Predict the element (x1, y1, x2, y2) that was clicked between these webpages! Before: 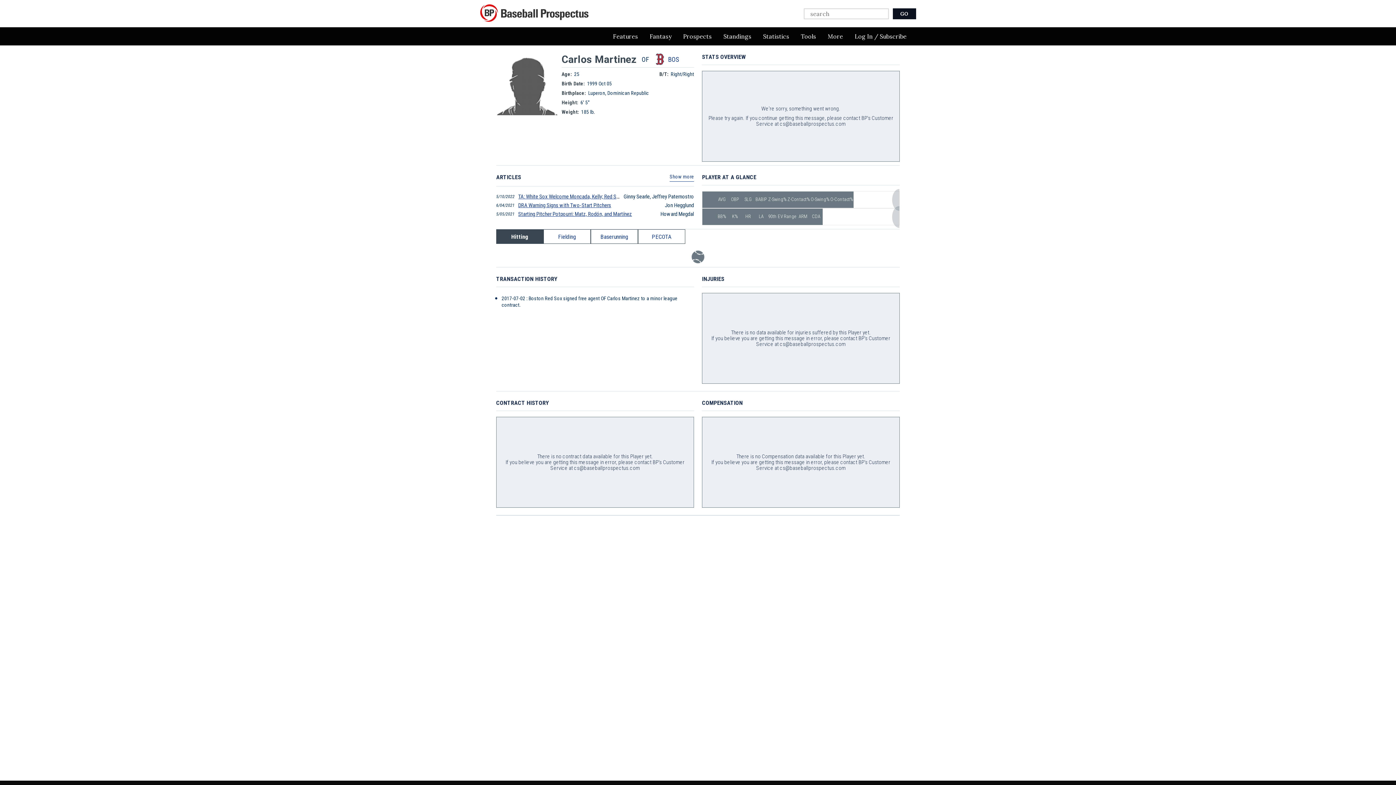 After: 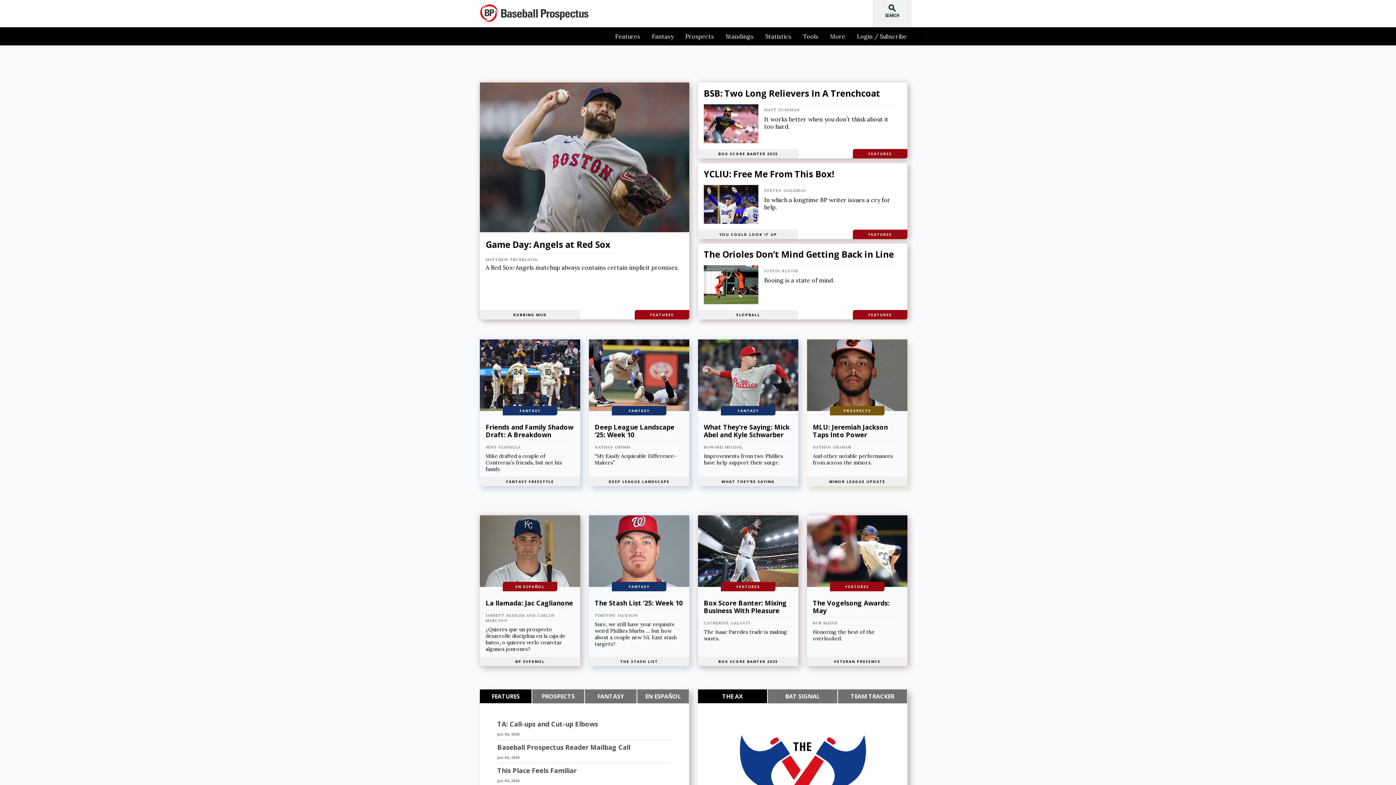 Action: bbox: (480, 0, 589, 21)